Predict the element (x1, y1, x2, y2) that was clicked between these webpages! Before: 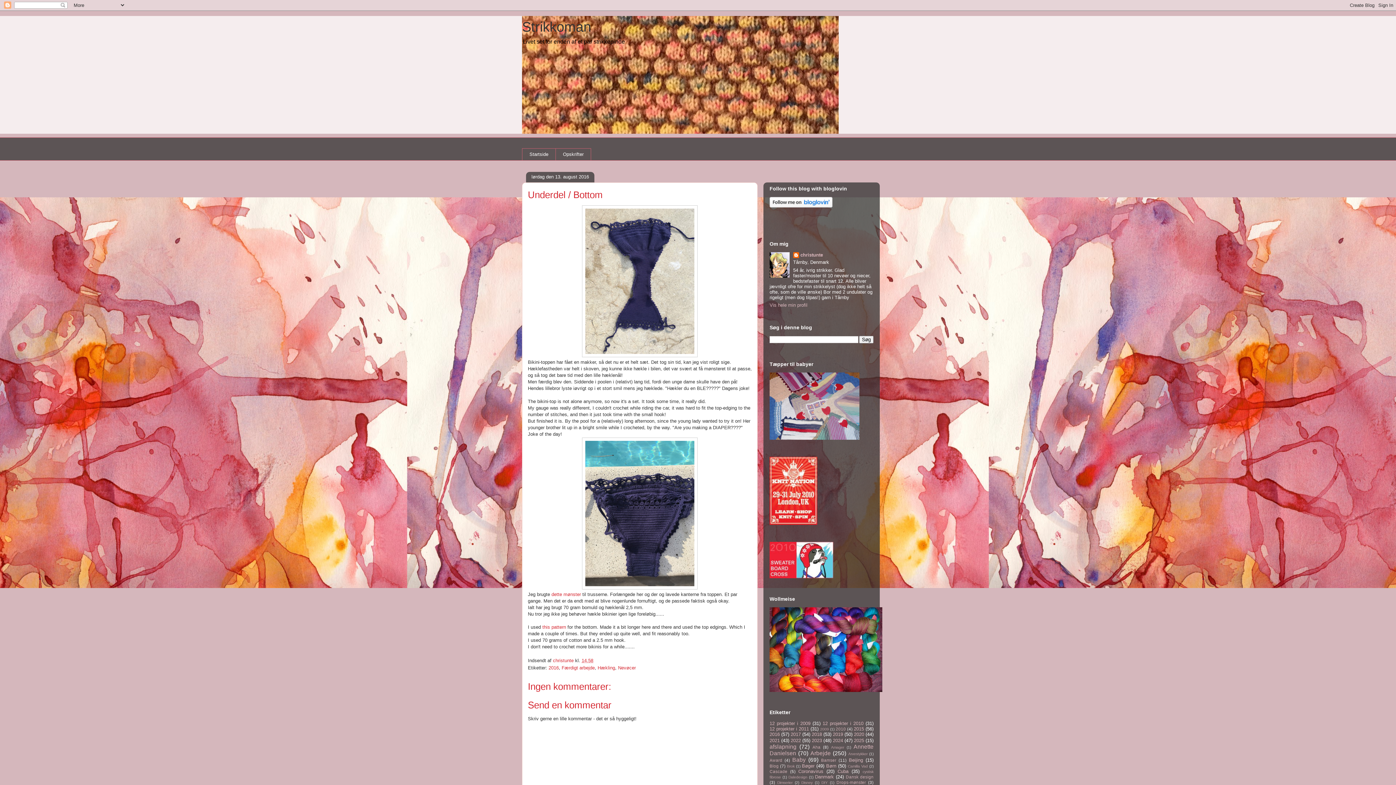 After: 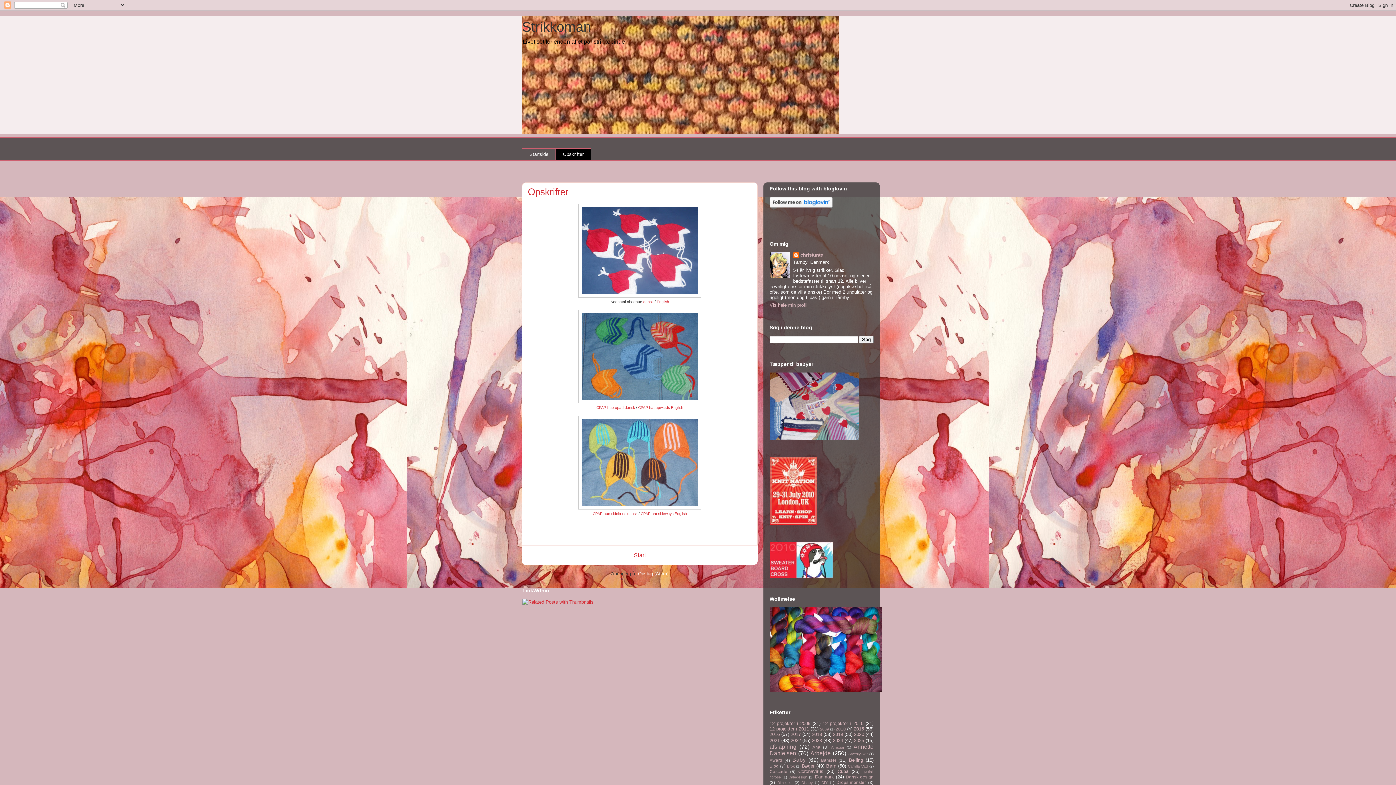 Action: label: Opskrifter bbox: (555, 148, 591, 160)